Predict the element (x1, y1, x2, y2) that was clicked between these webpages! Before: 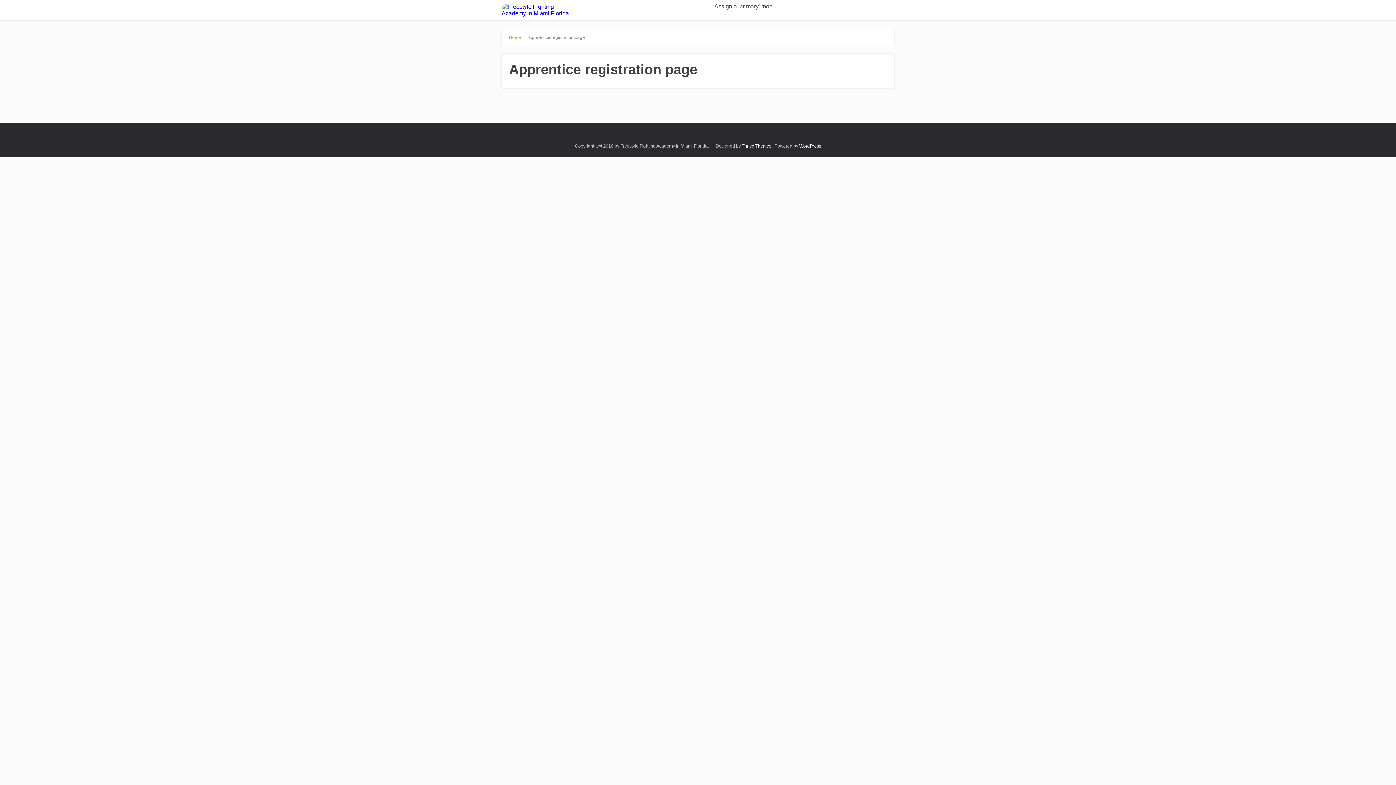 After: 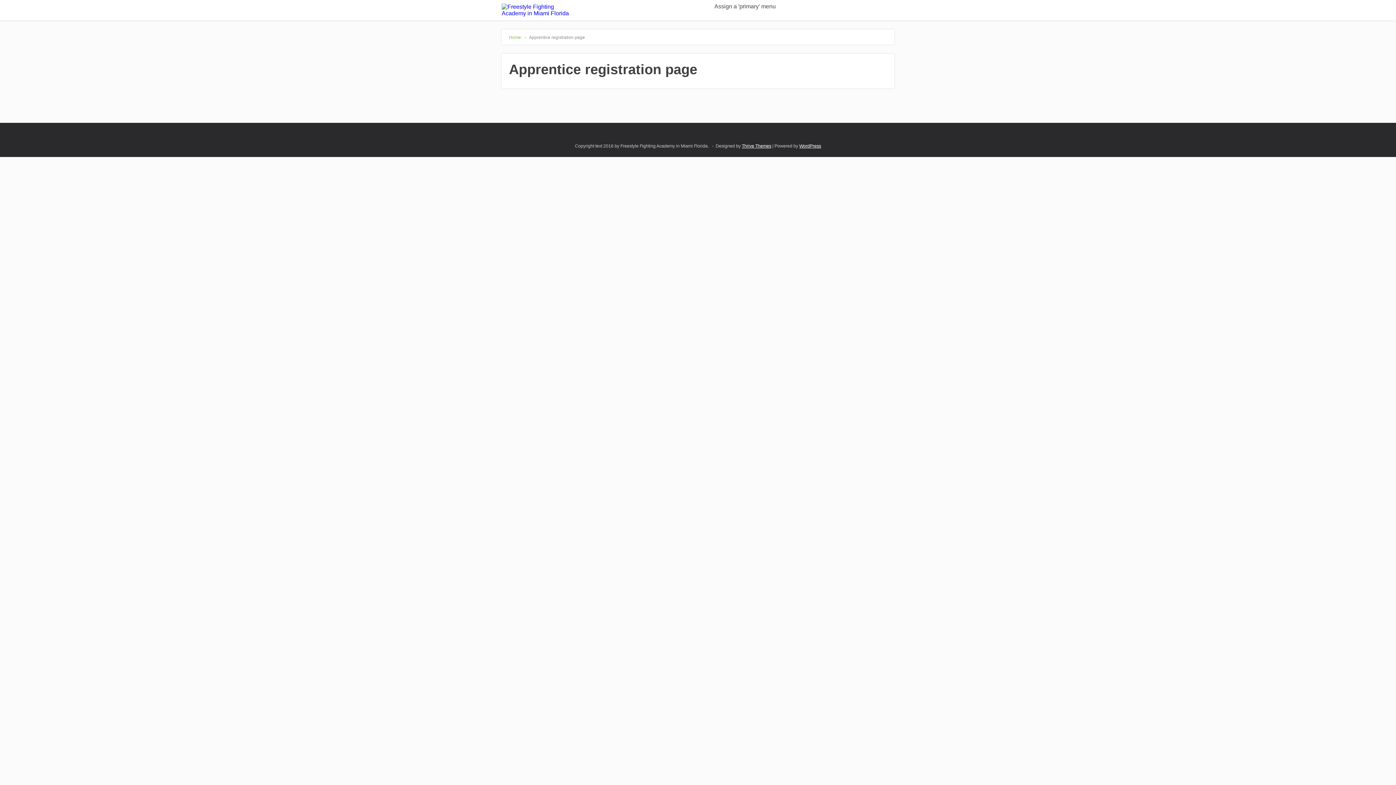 Action: bbox: (799, 143, 821, 148) label: WordPress